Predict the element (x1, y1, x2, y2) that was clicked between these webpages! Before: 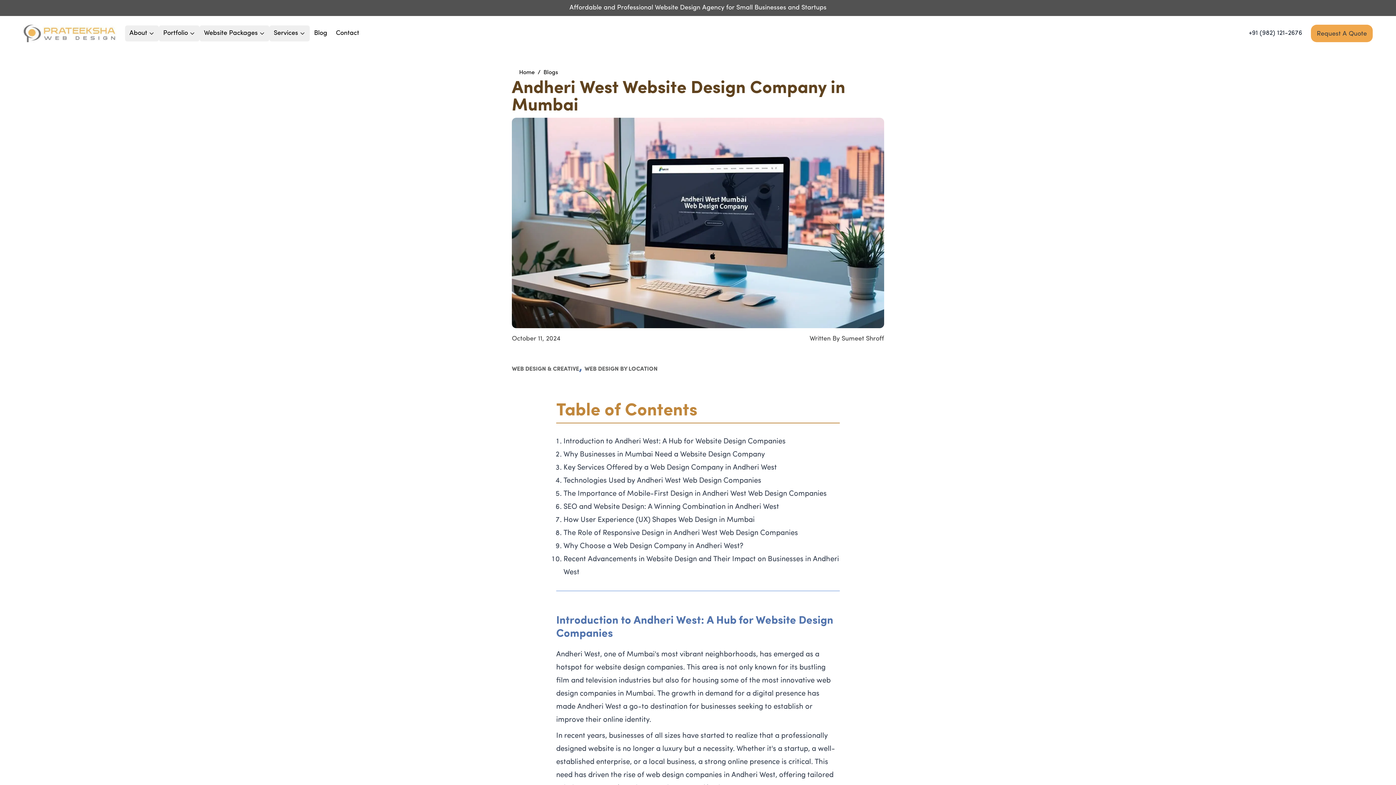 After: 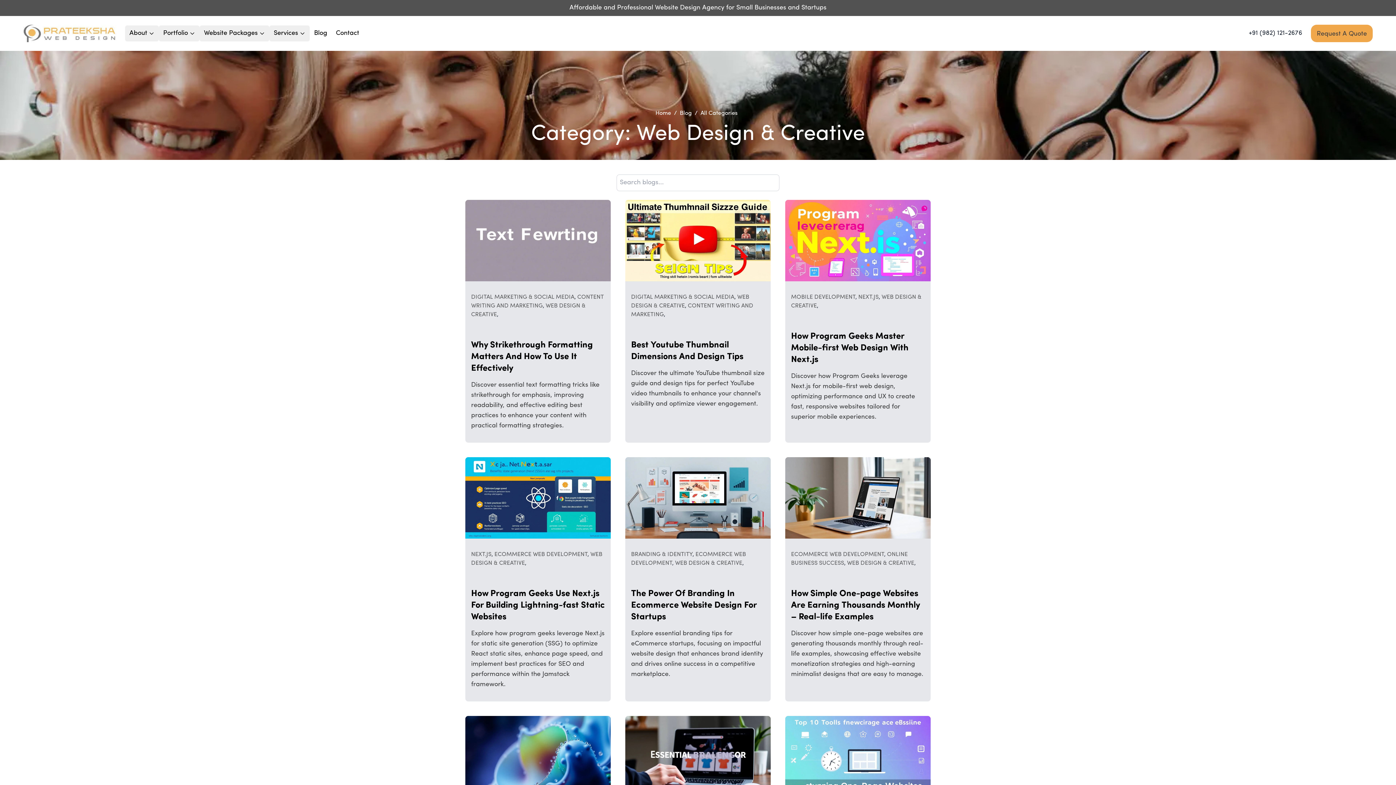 Action: label: WEB DESIGN & CREATIVE bbox: (512, 366, 579, 372)